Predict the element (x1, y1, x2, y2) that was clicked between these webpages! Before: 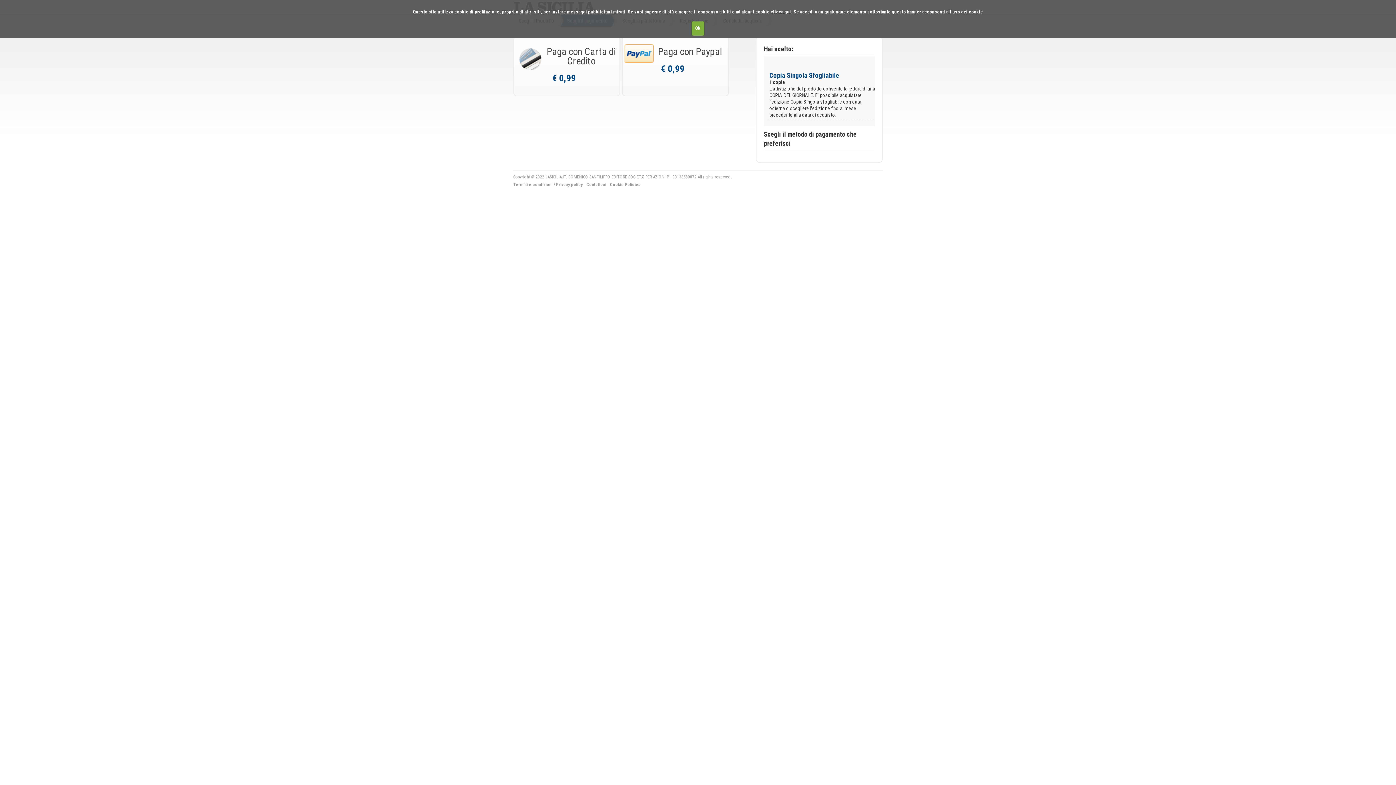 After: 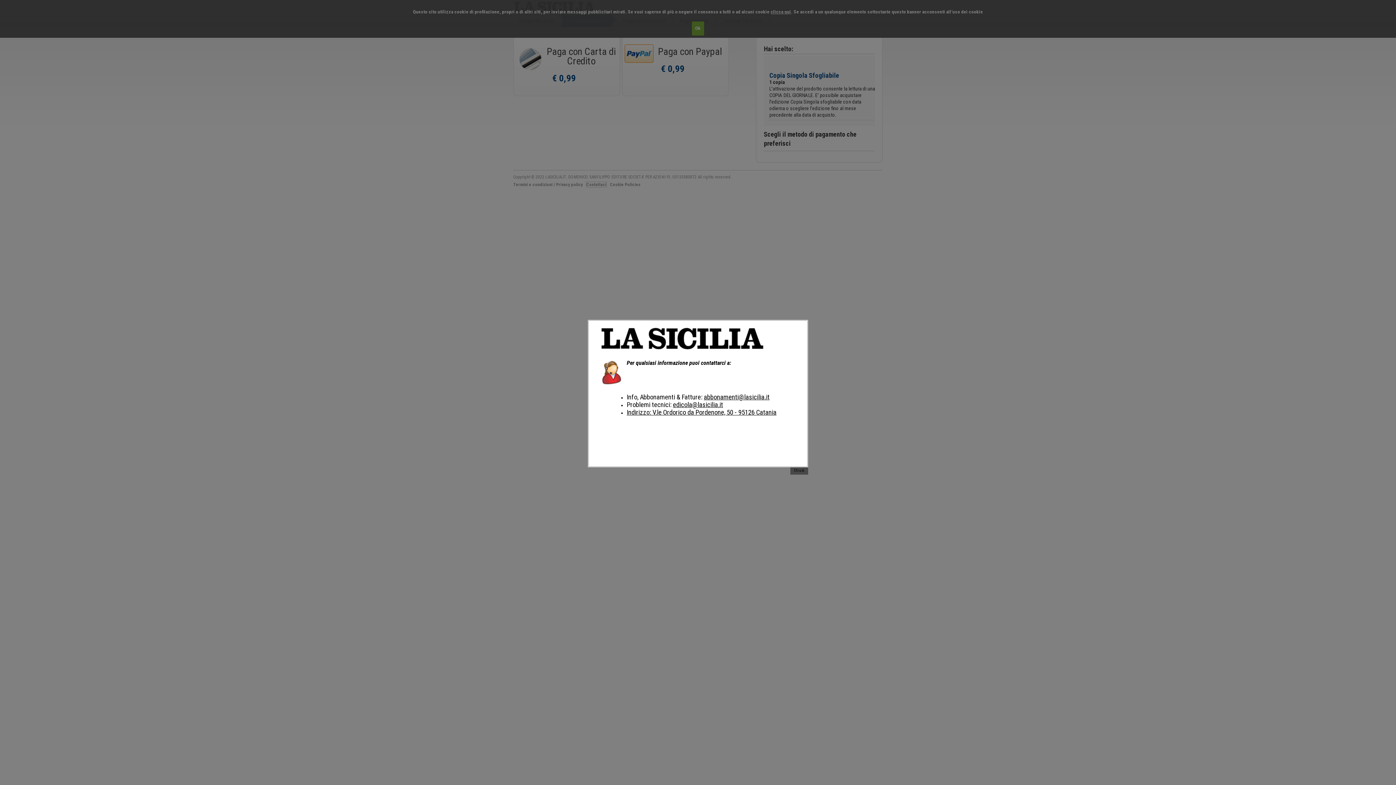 Action: label: Contattaci bbox: (586, 182, 606, 187)